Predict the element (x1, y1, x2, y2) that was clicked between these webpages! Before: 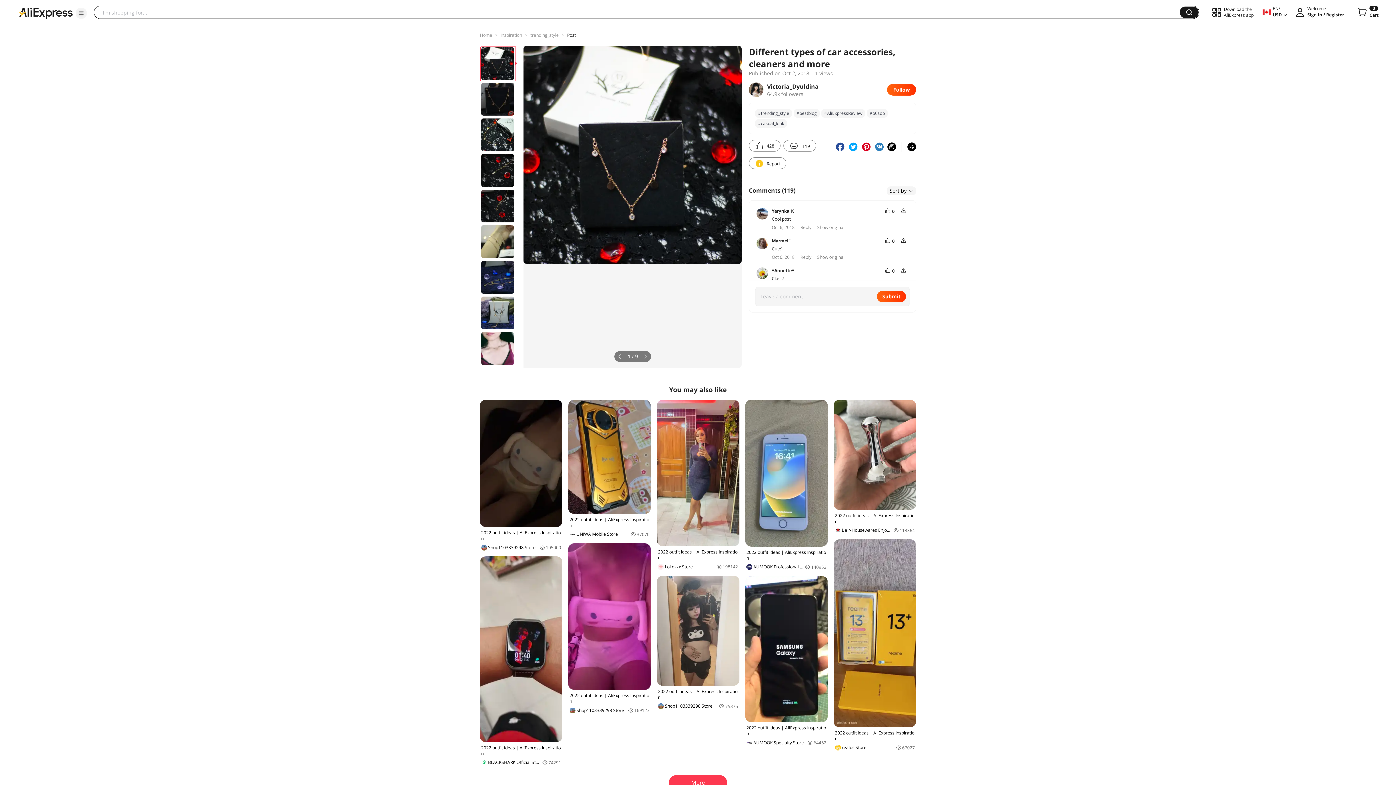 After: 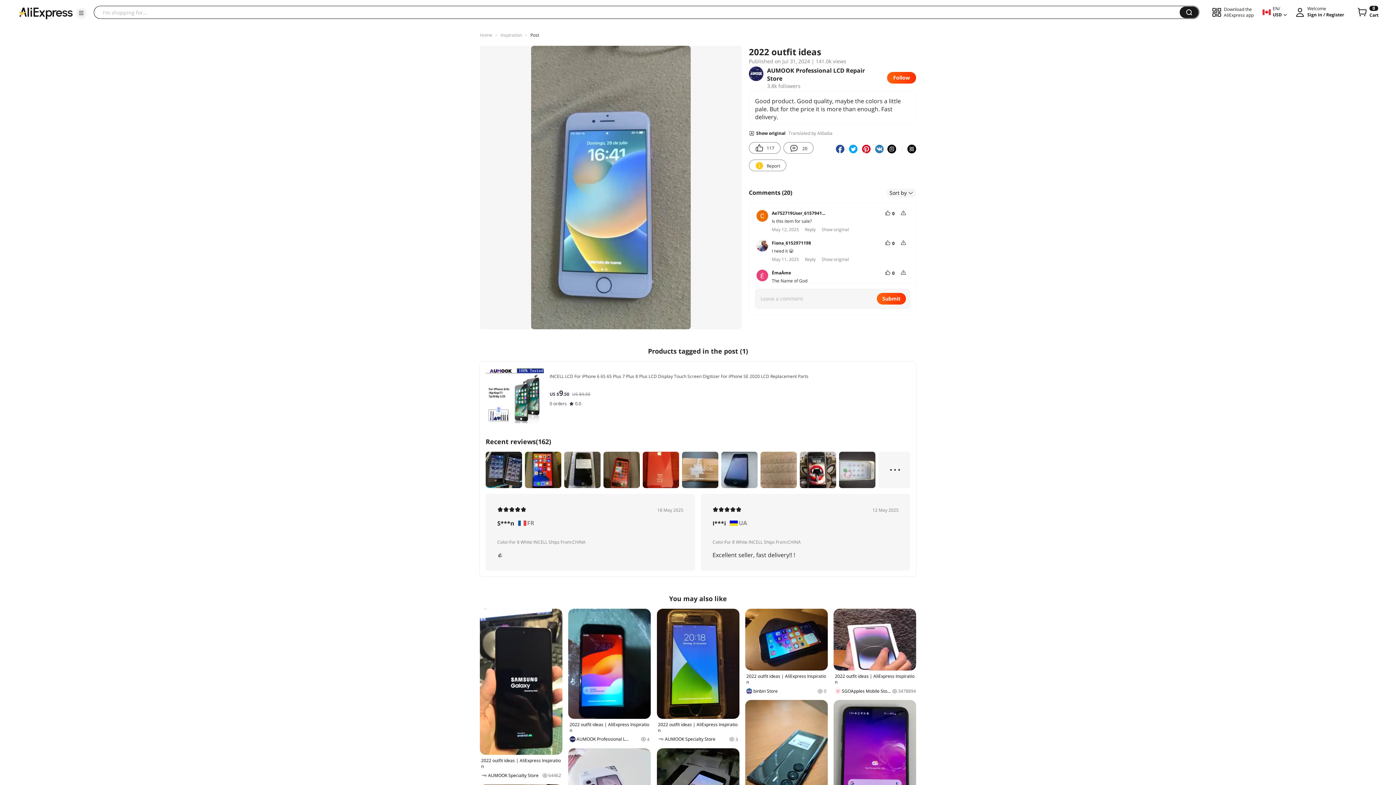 Action: label: 2022 outfit ideas | AliExpress Inspiration
AUMOOK Professional LCD Repair Store
140952 bbox: (745, 400, 827, 570)